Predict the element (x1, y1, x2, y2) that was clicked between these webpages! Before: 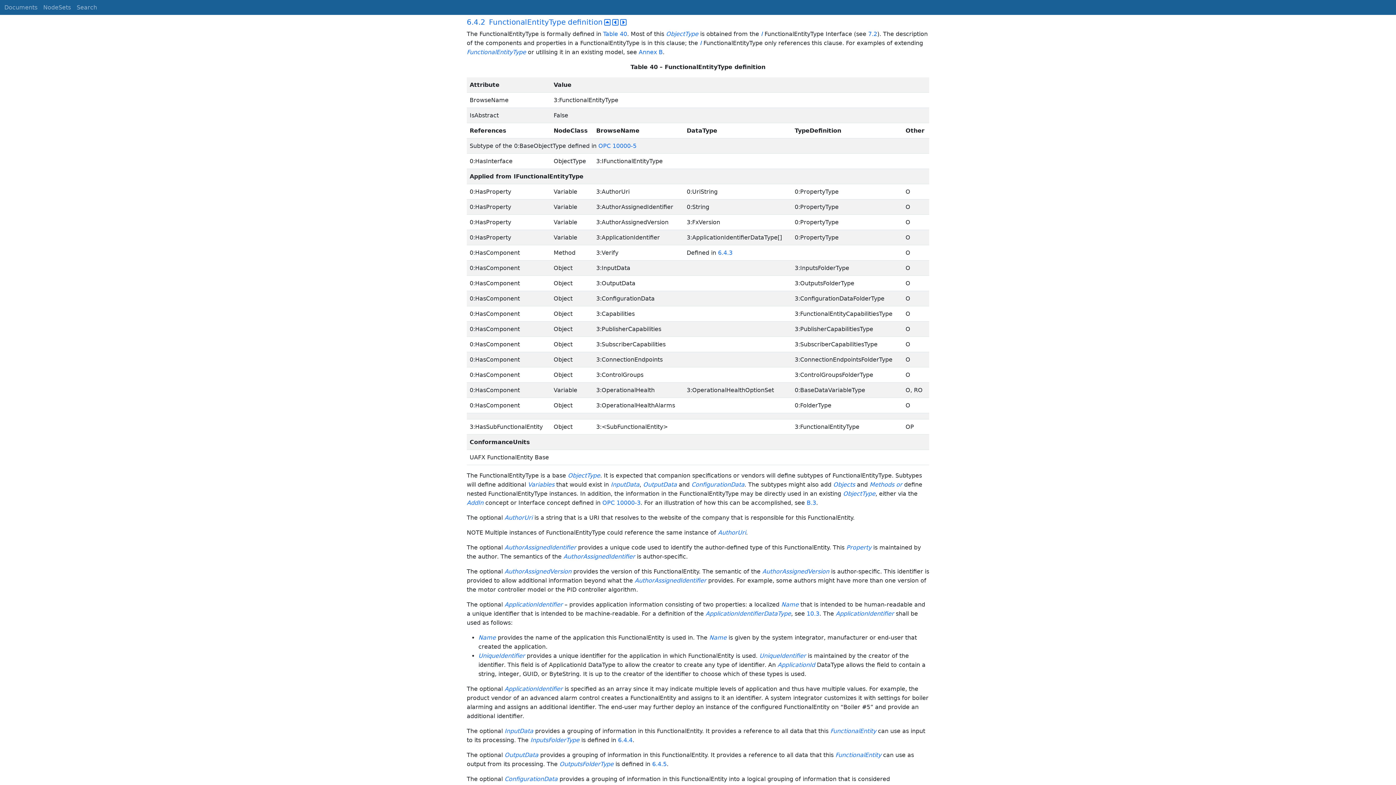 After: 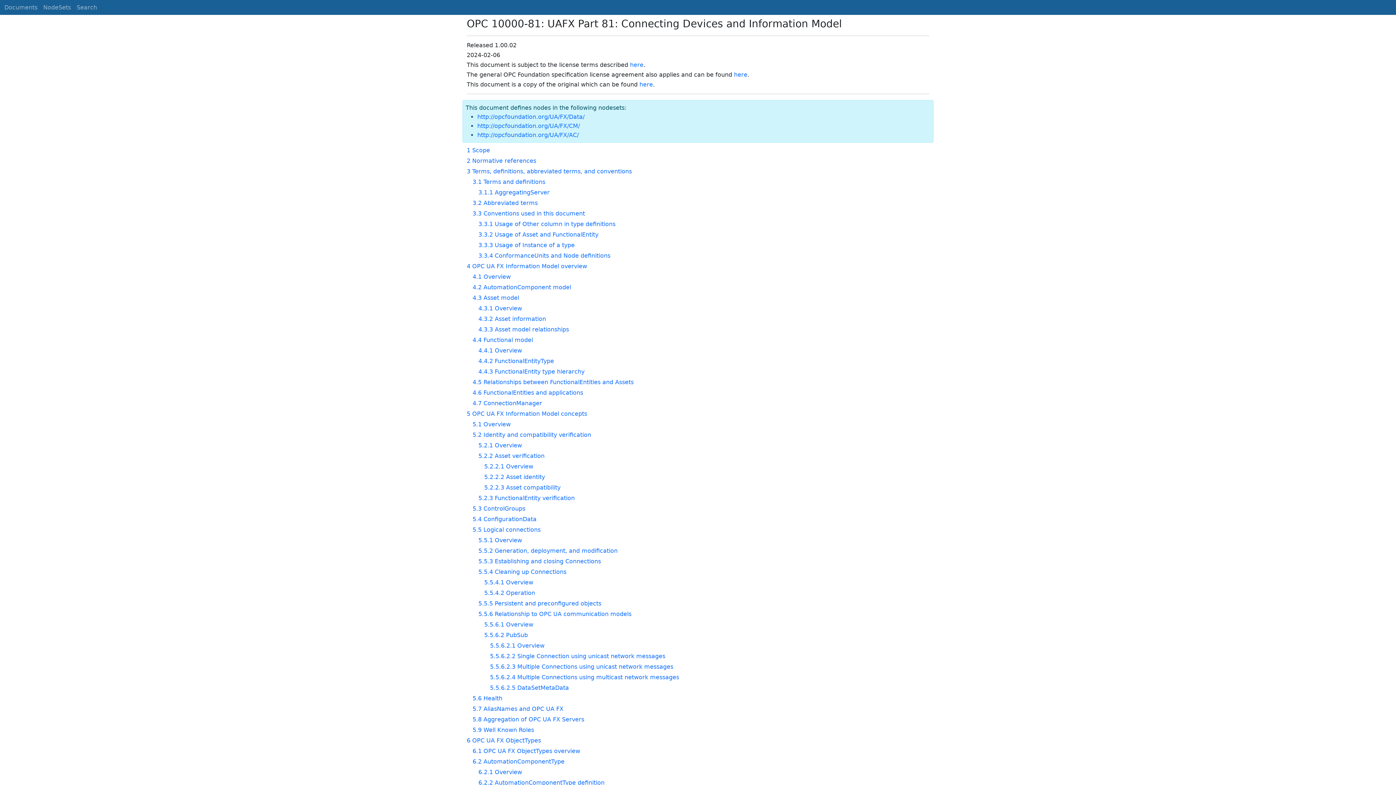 Action: label: 6.4.3 bbox: (718, 249, 732, 256)